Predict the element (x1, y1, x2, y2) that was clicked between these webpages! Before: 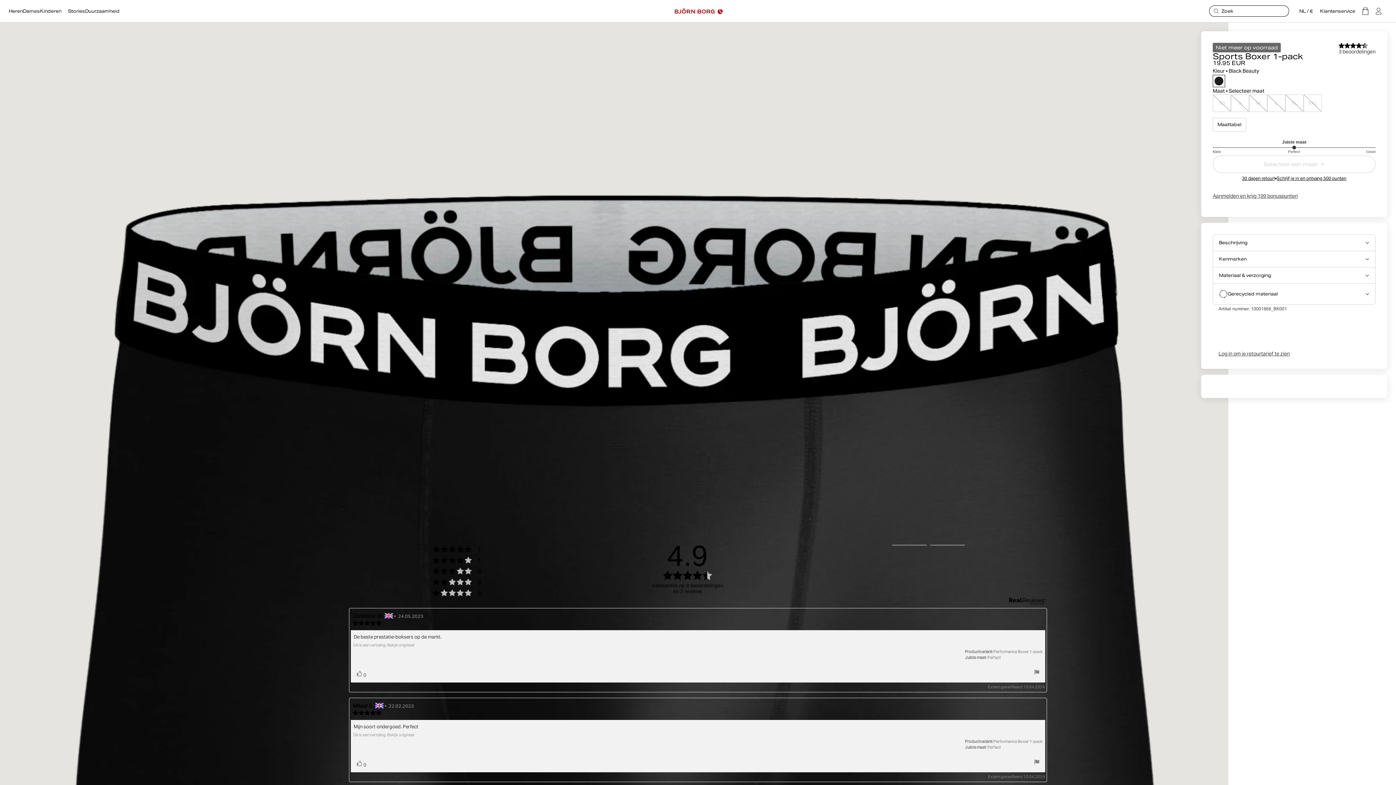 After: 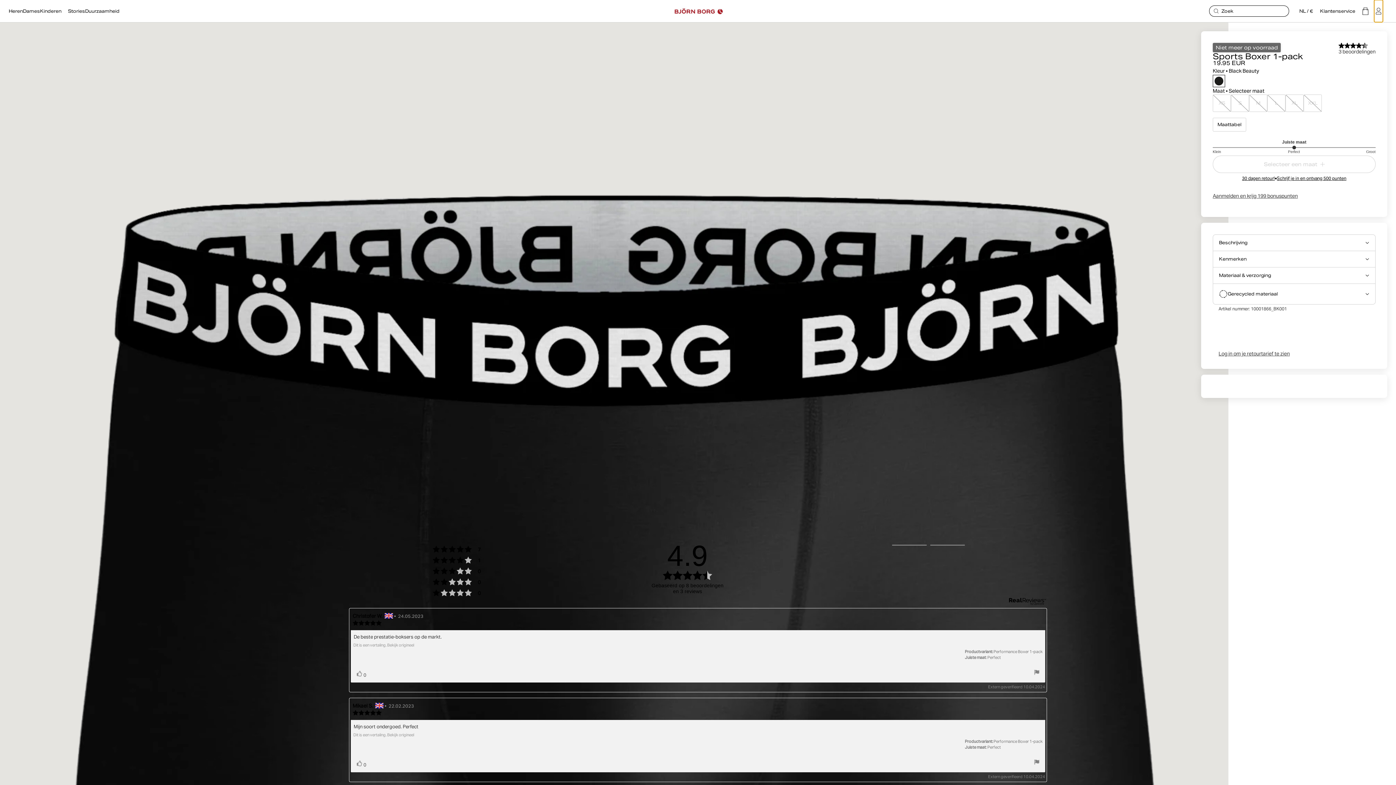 Action: bbox: (1374, 0, 1383, 22)